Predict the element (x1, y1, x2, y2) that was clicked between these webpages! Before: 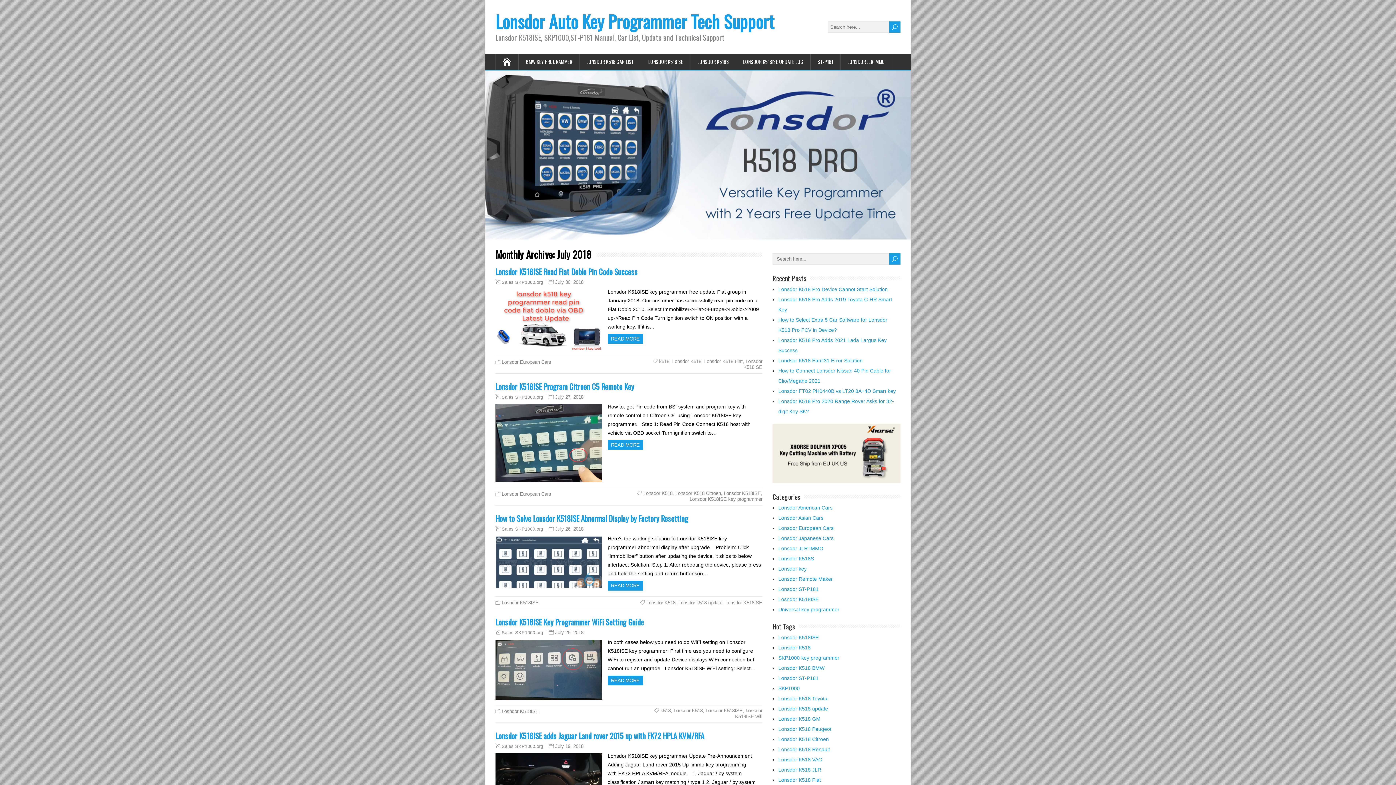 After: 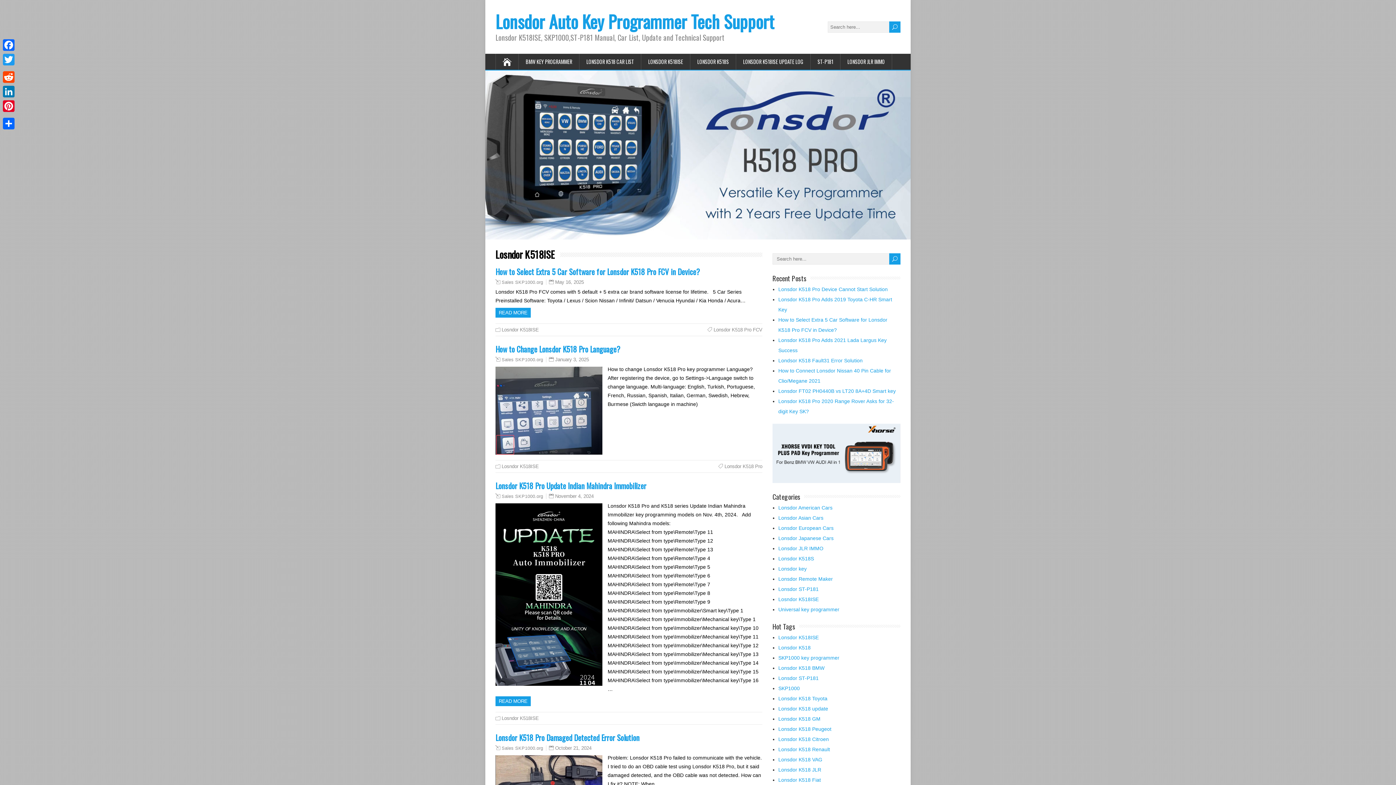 Action: bbox: (501, 709, 538, 714) label: Losndor K518ISE